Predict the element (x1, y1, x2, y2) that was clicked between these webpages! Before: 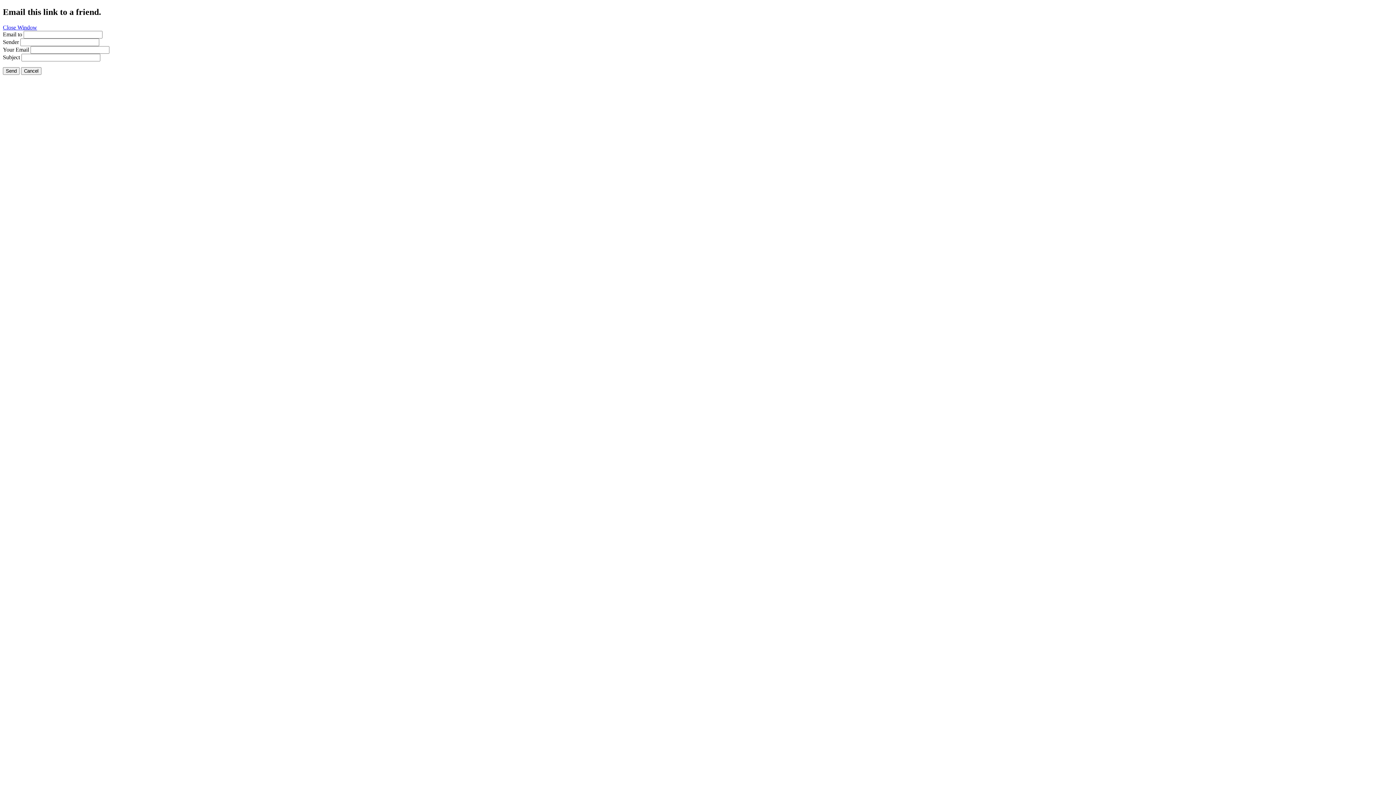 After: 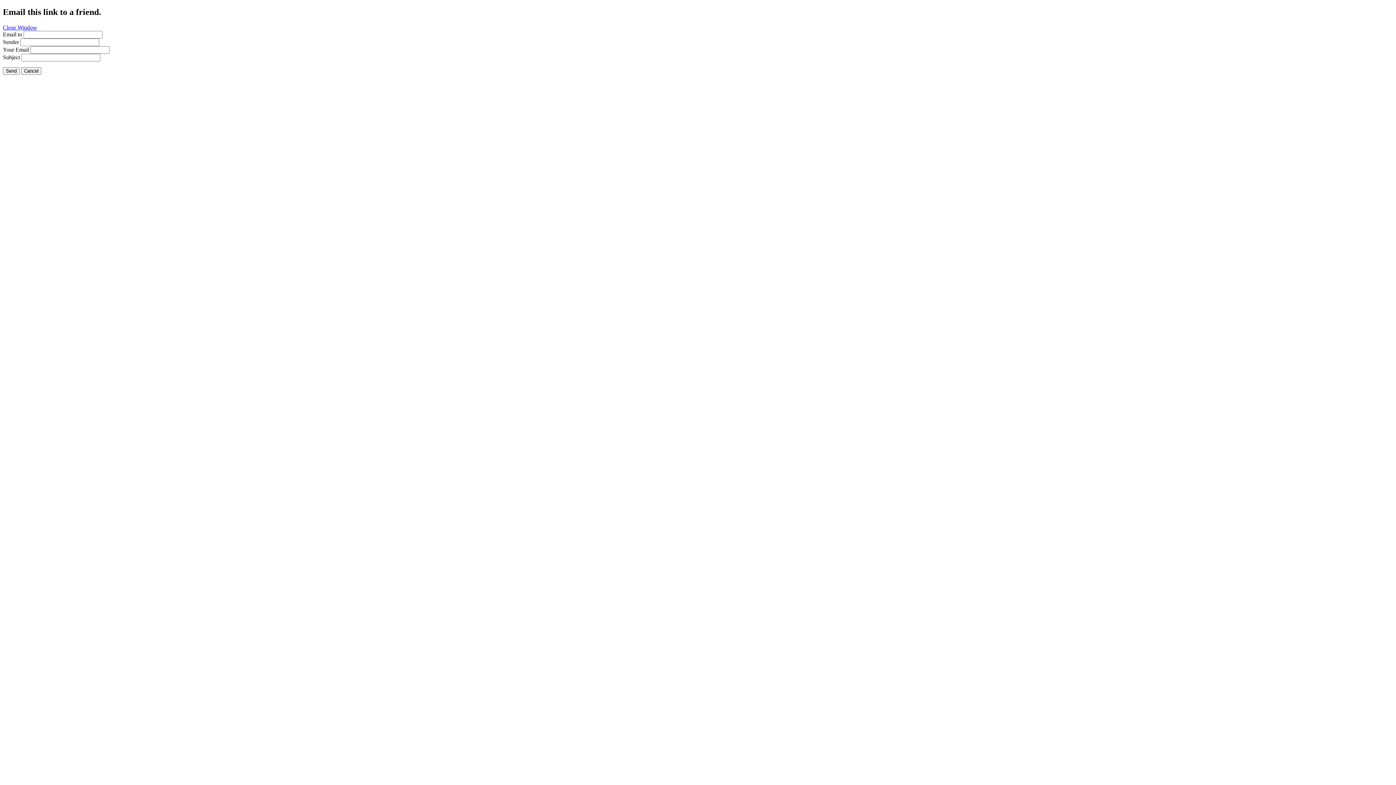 Action: bbox: (2, 24, 37, 30) label: Close Window